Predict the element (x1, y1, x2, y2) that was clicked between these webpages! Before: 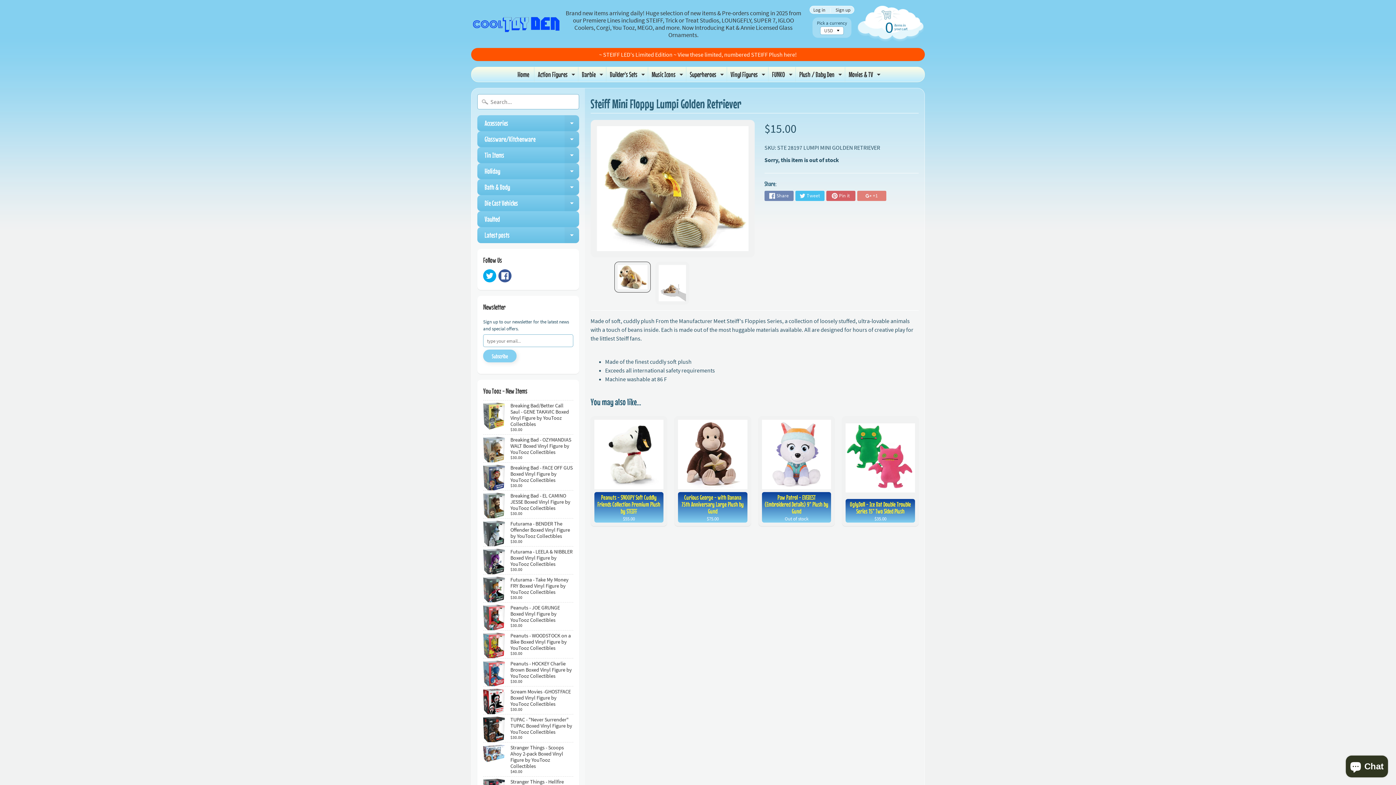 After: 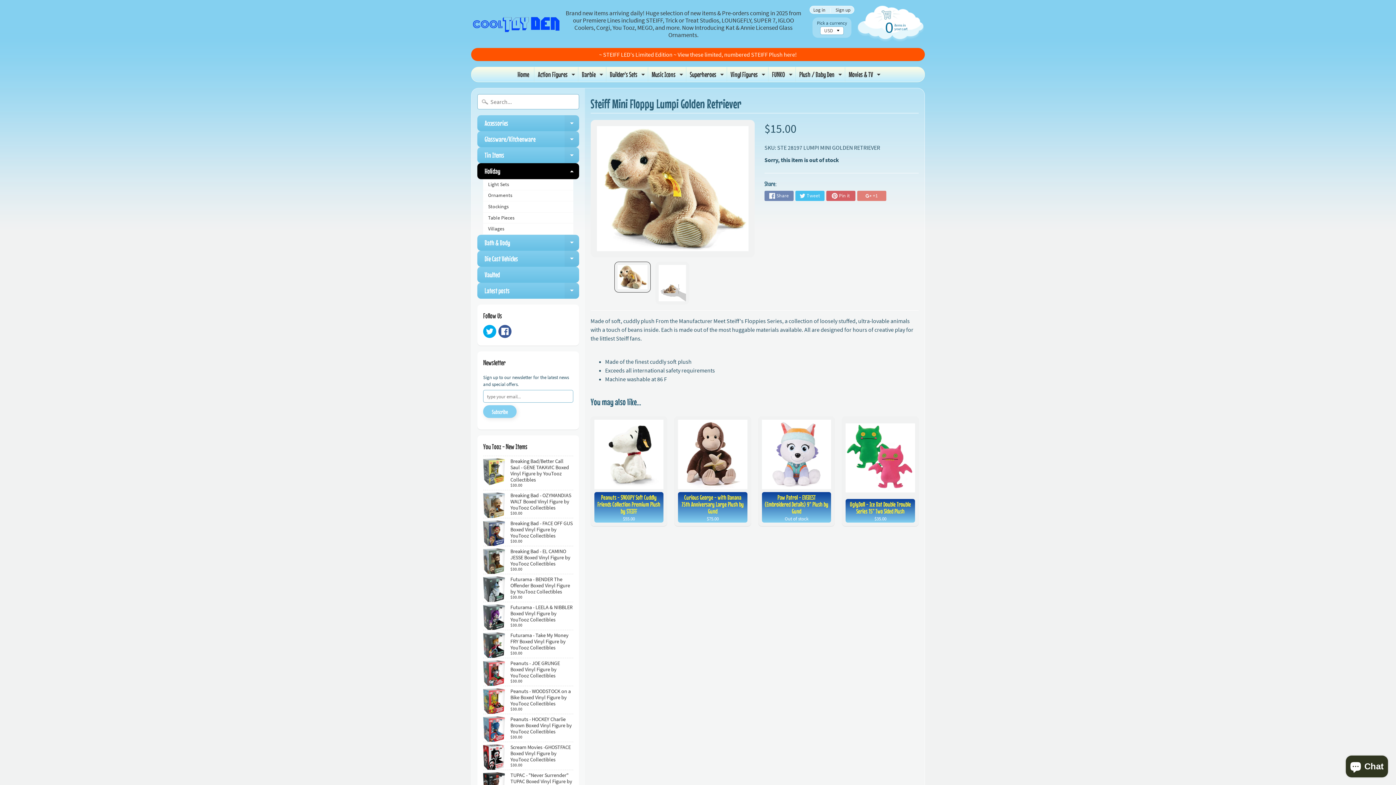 Action: bbox: (564, 163, 579, 179) label: Expand child menu